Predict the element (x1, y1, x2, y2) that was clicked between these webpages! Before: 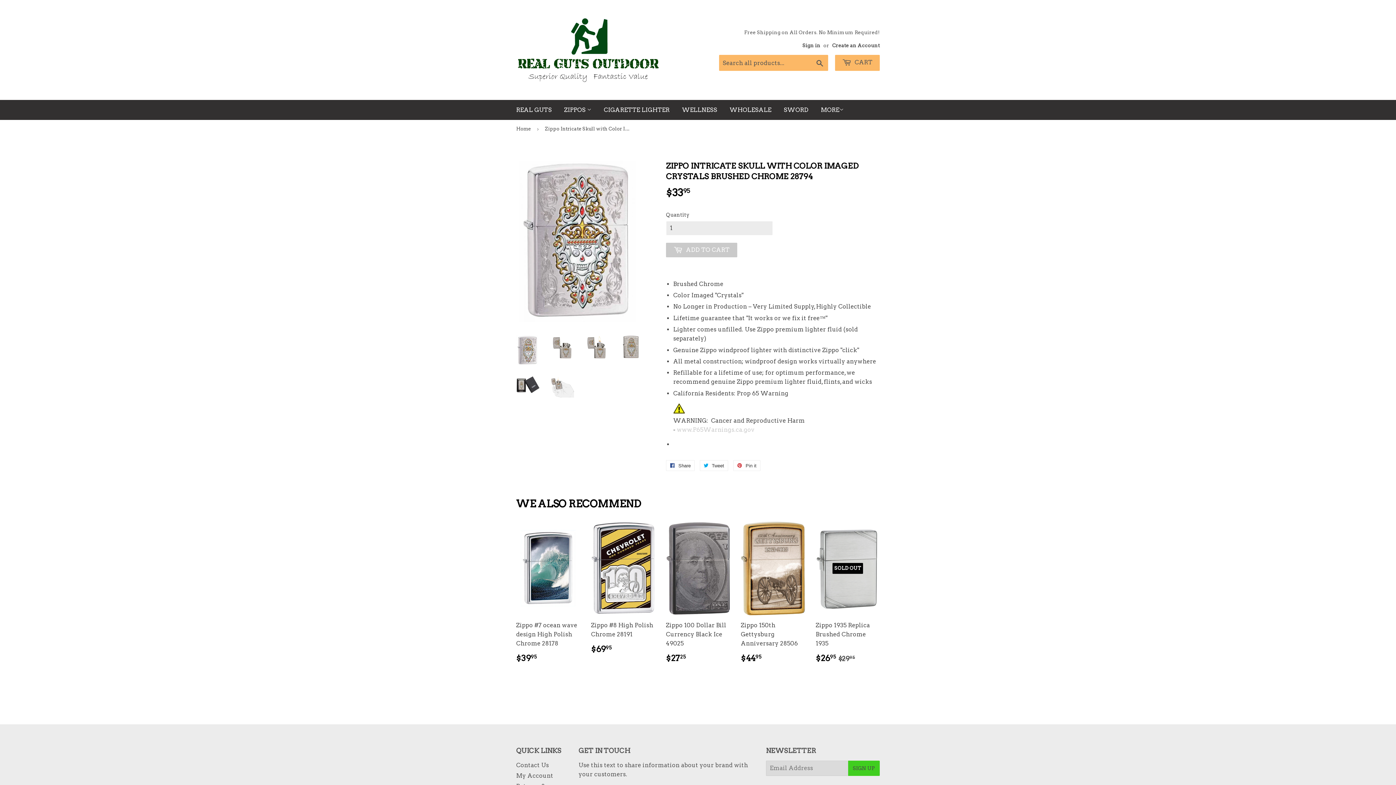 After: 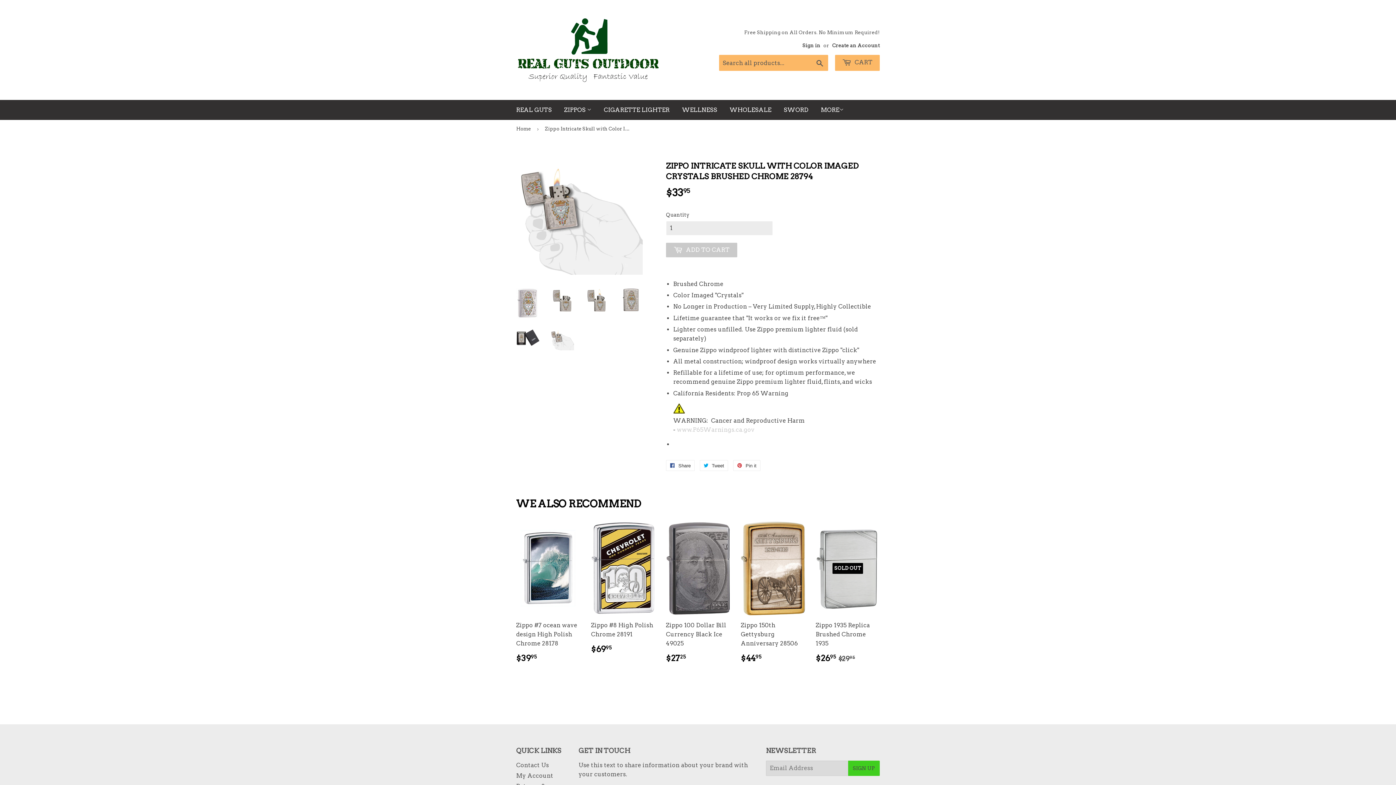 Action: bbox: (550, 376, 574, 397)